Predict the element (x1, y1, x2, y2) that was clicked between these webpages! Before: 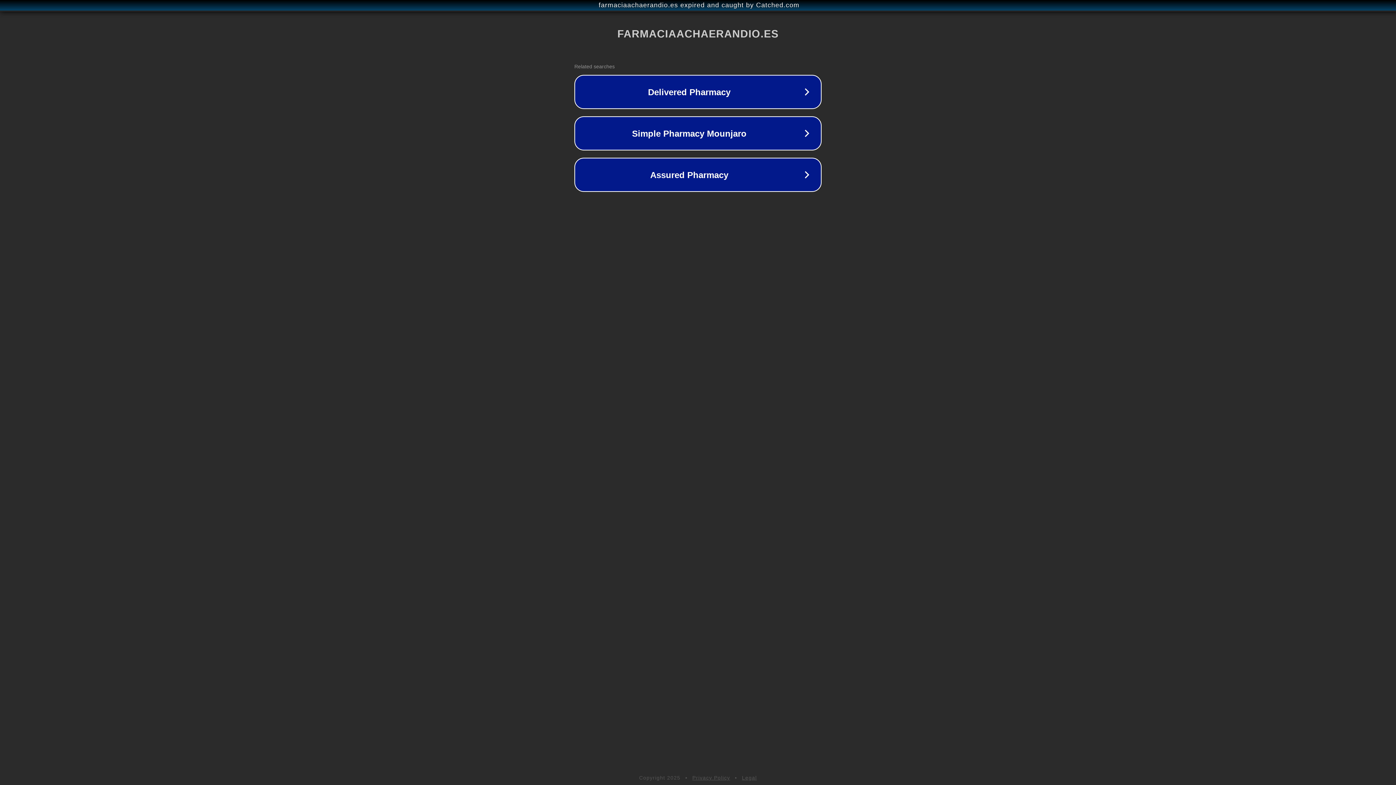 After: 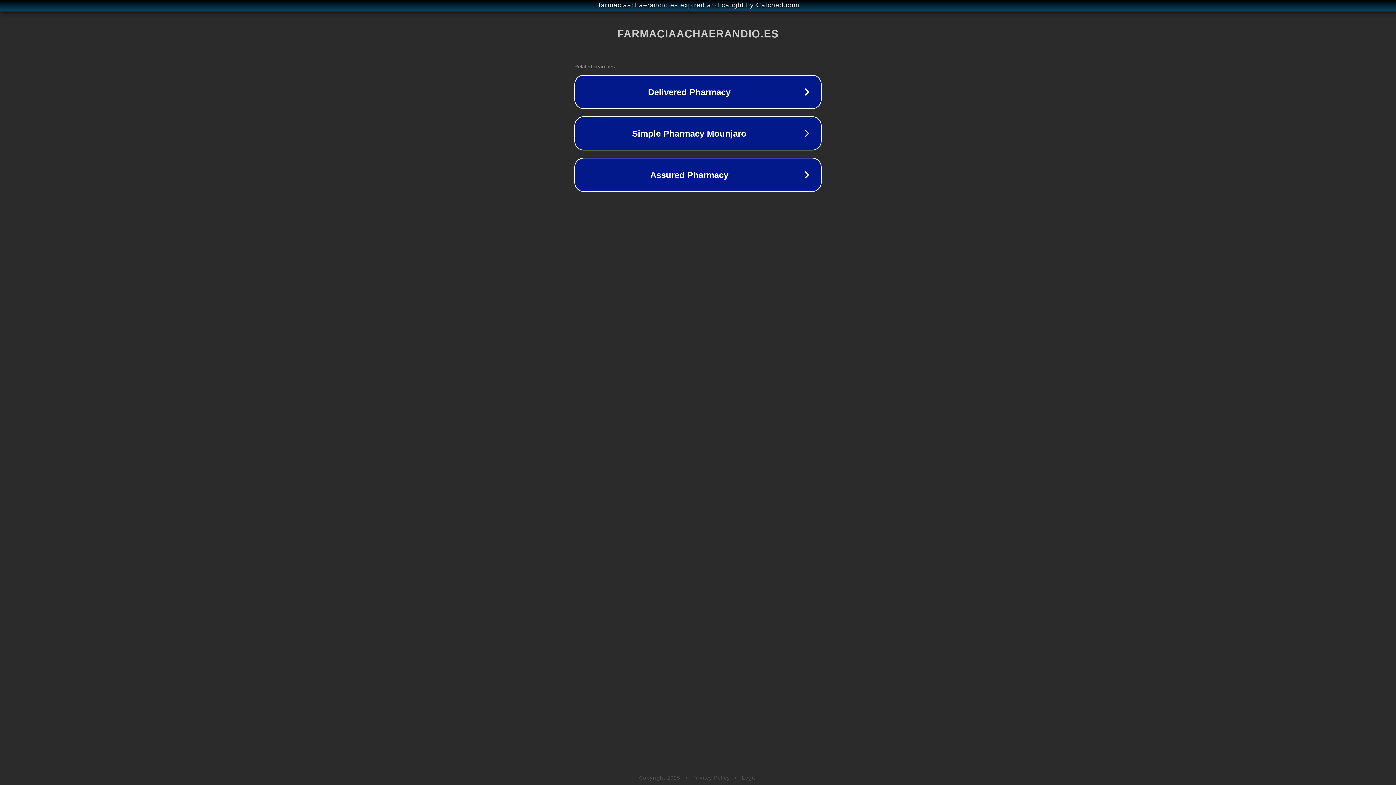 Action: bbox: (742, 775, 757, 781) label: Legal